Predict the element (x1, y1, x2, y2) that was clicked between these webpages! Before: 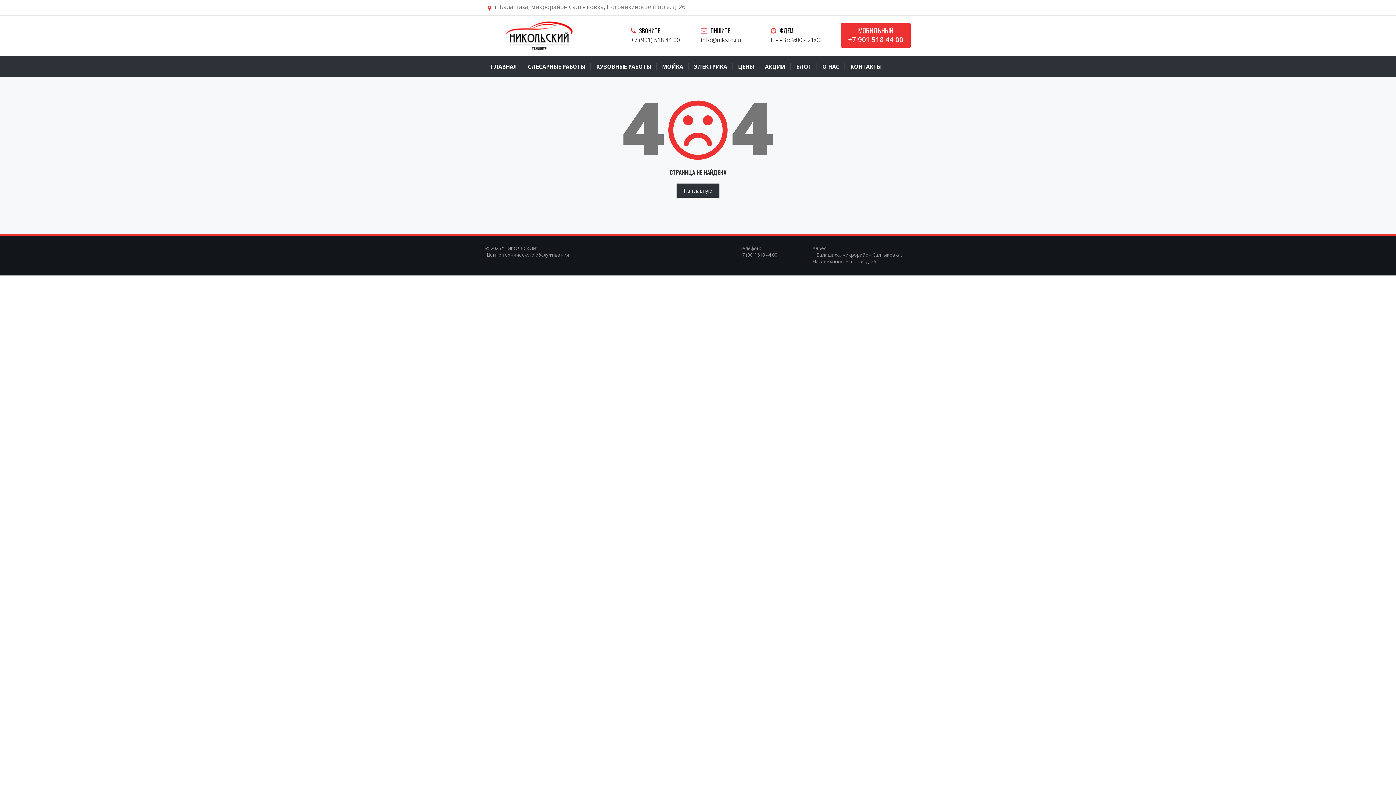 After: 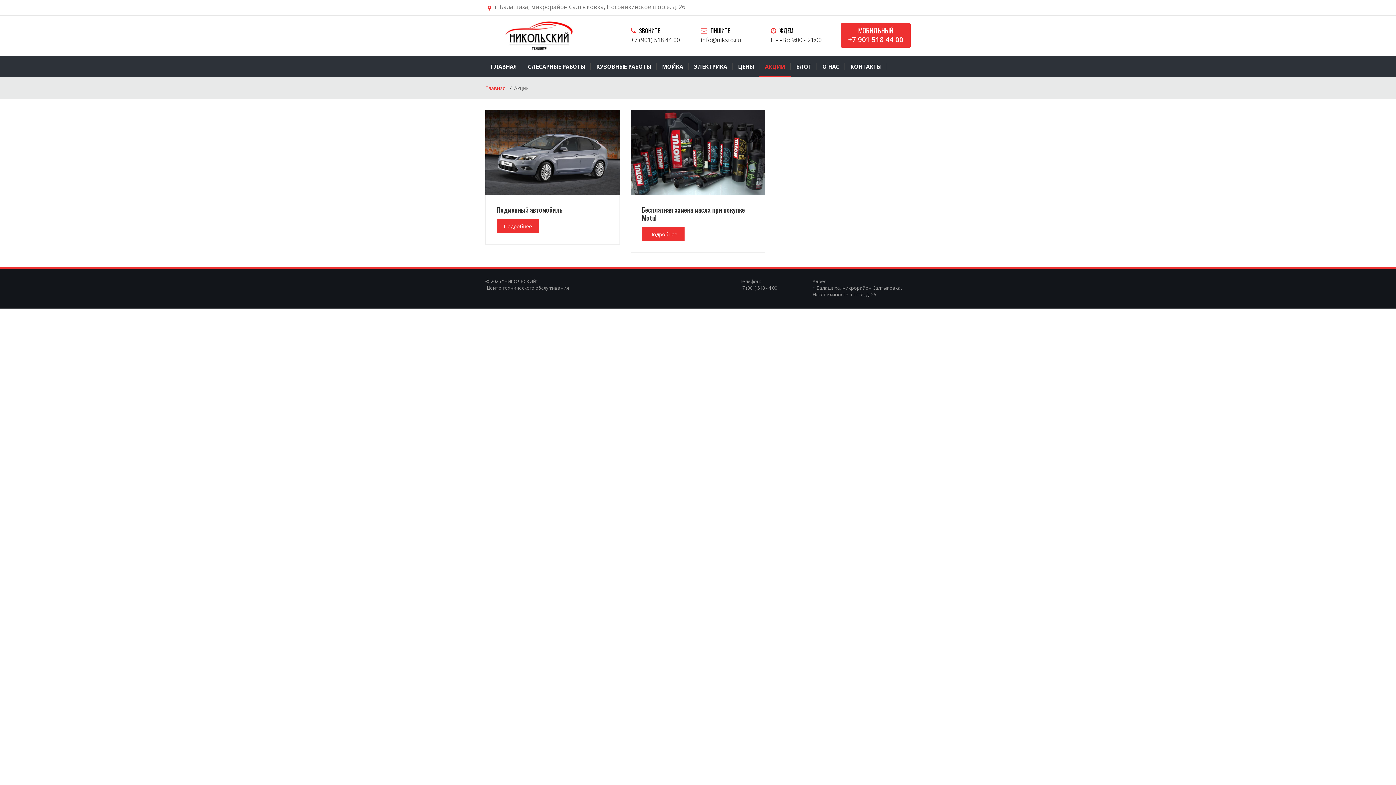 Action: label: АКЦИИ bbox: (759, 55, 790, 77)